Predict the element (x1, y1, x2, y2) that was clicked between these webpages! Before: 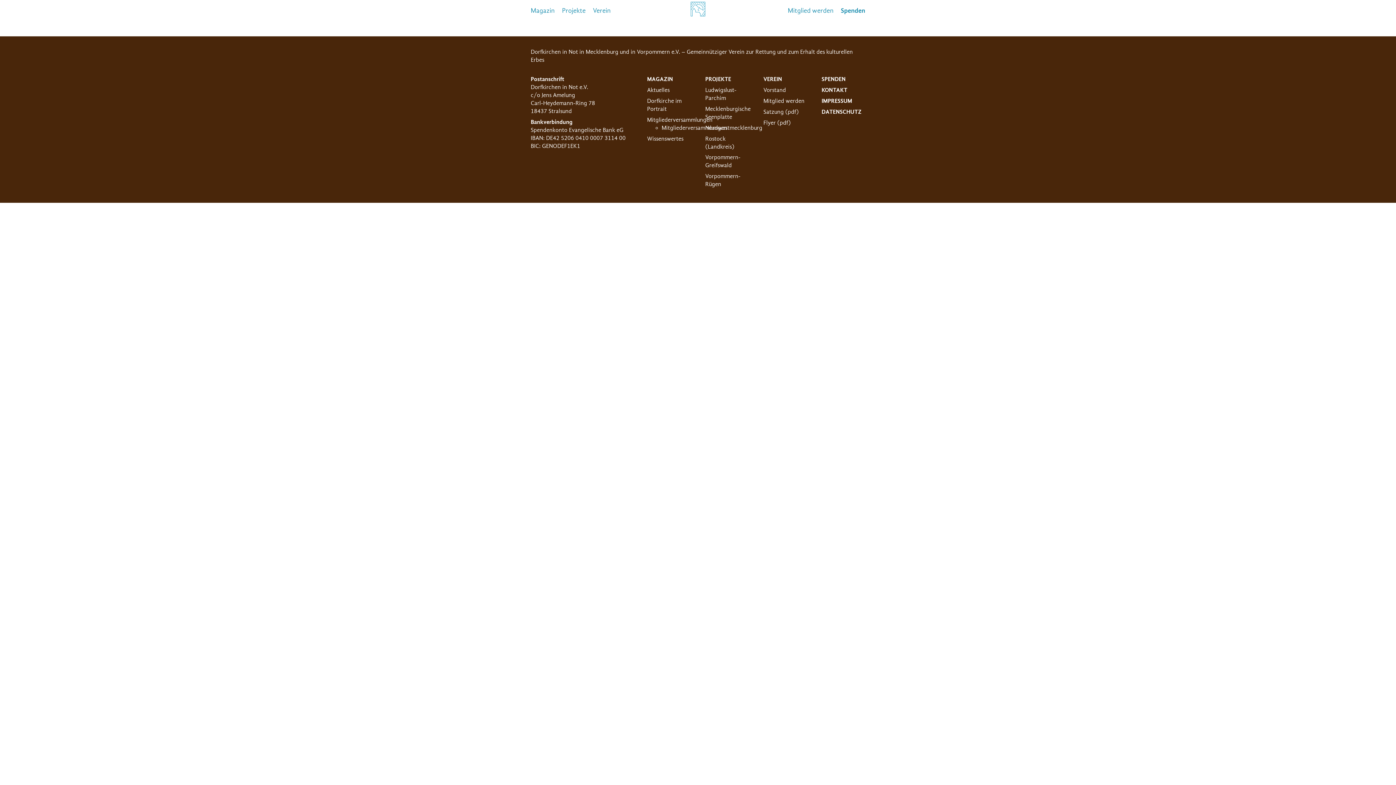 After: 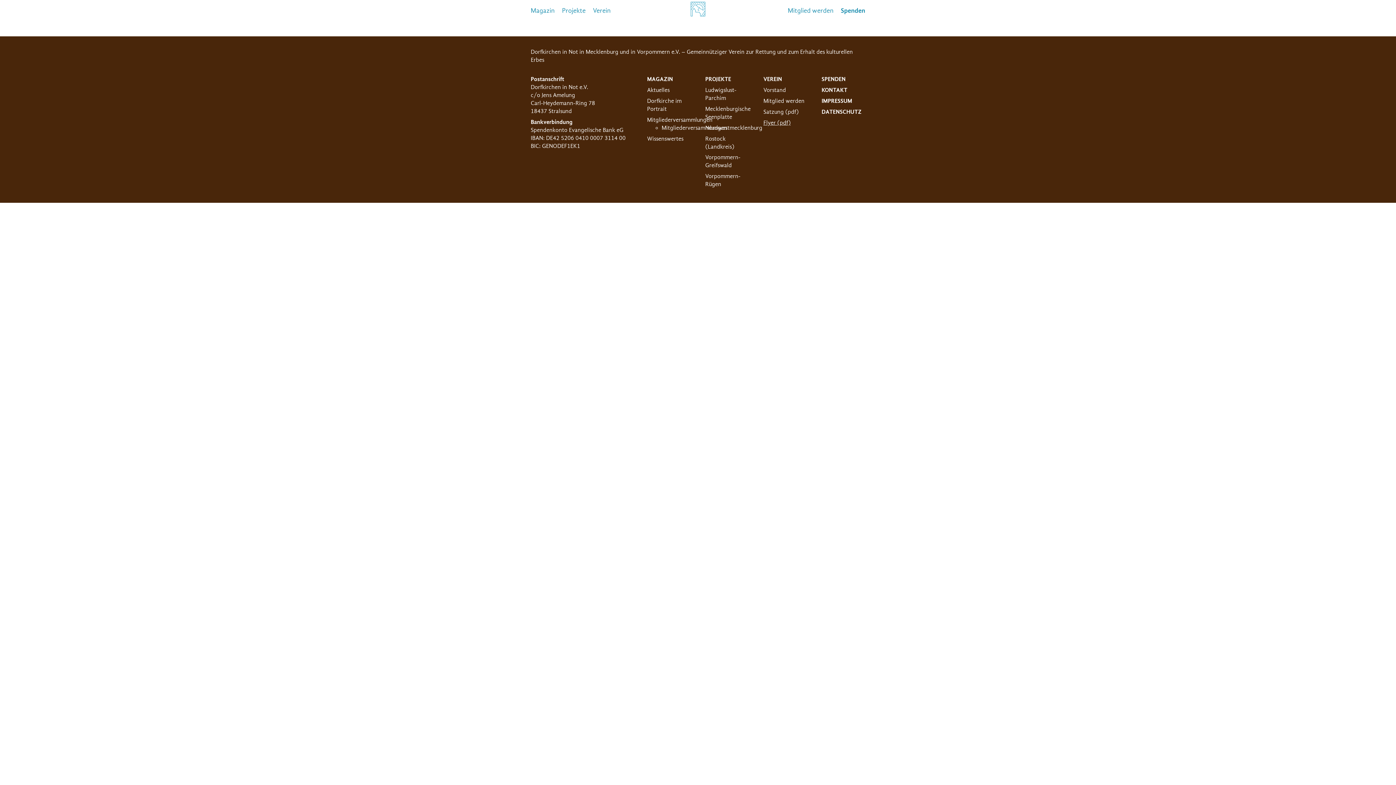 Action: bbox: (763, 119, 790, 126) label: Flyer (pdf)